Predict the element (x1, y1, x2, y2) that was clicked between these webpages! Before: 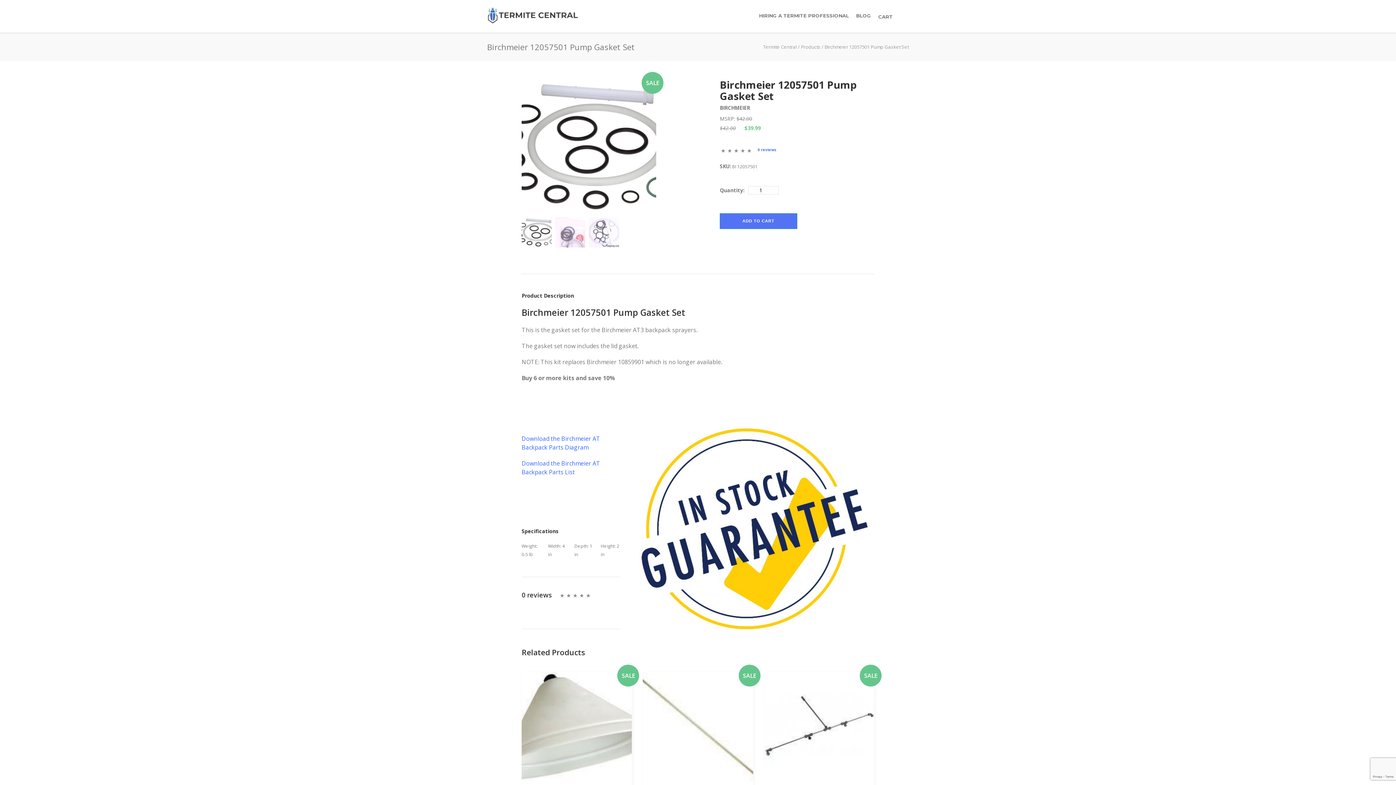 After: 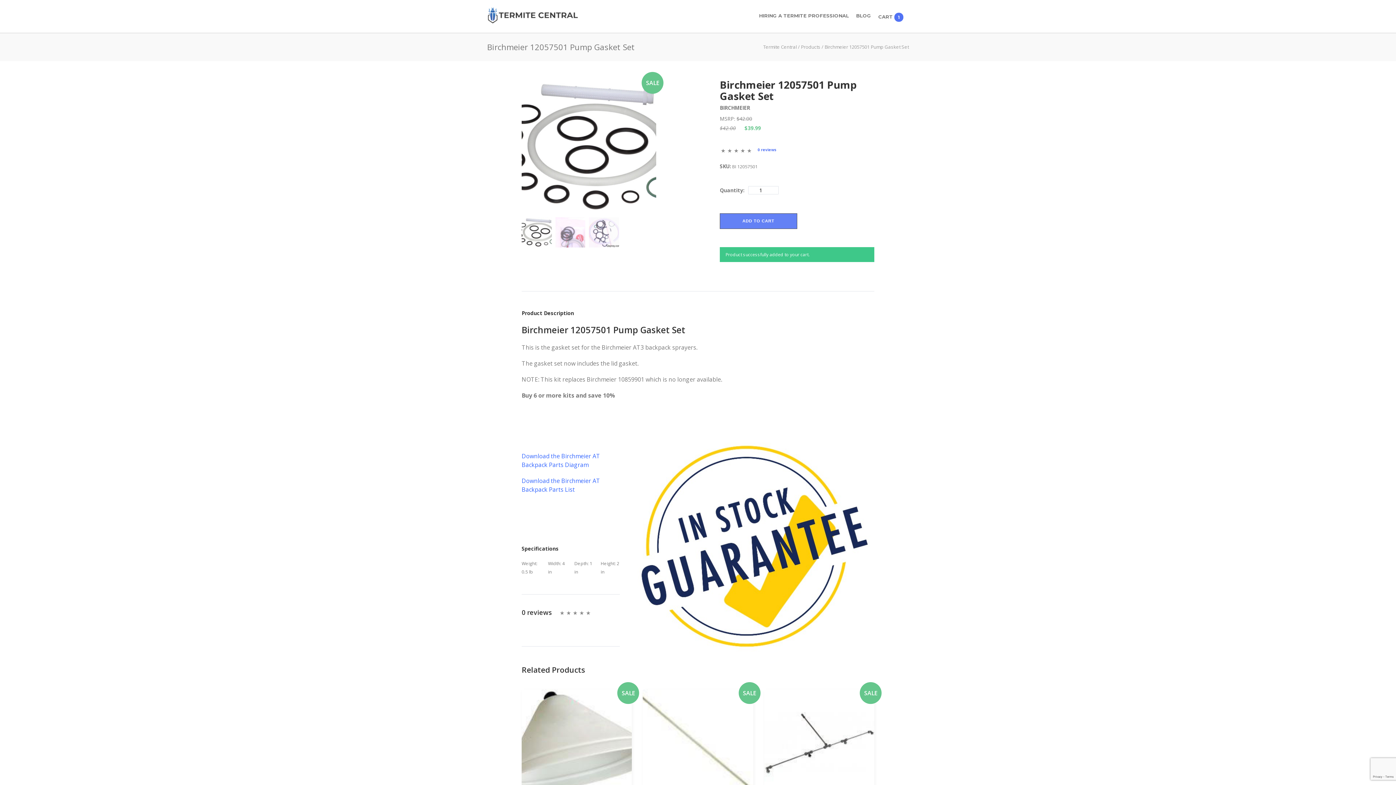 Action: bbox: (720, 213, 797, 229) label: ADD TO CART